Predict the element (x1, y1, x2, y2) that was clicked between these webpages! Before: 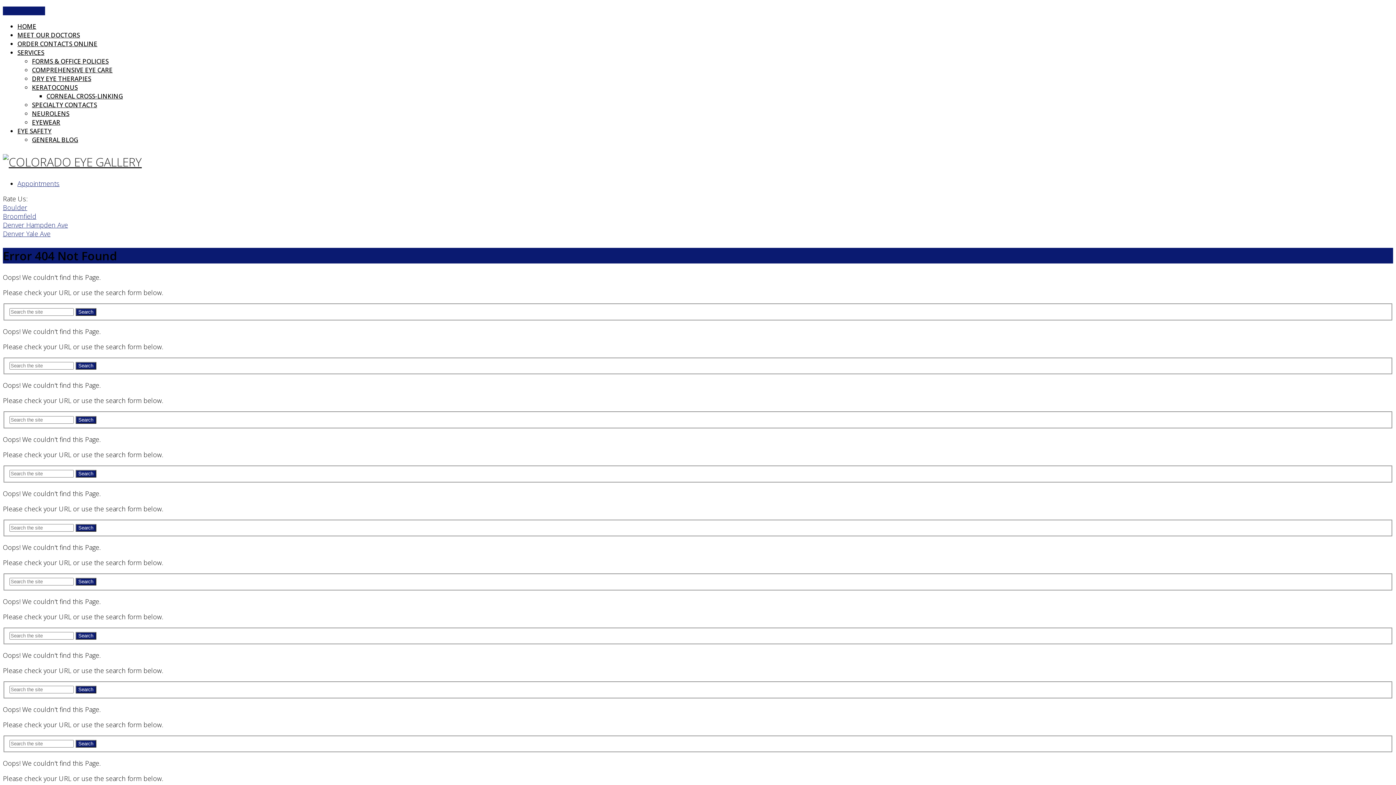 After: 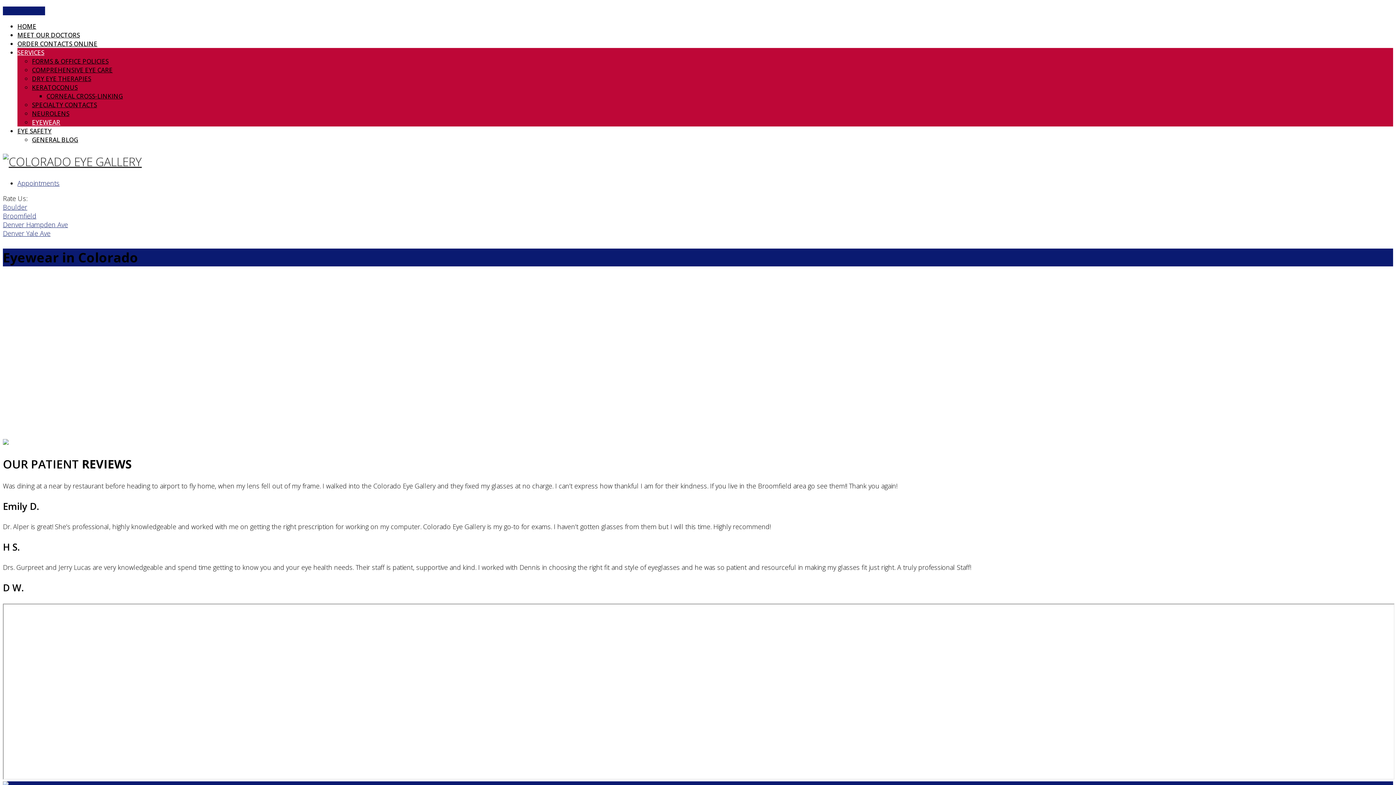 Action: bbox: (32, 118, 60, 126) label: EYEWEAR